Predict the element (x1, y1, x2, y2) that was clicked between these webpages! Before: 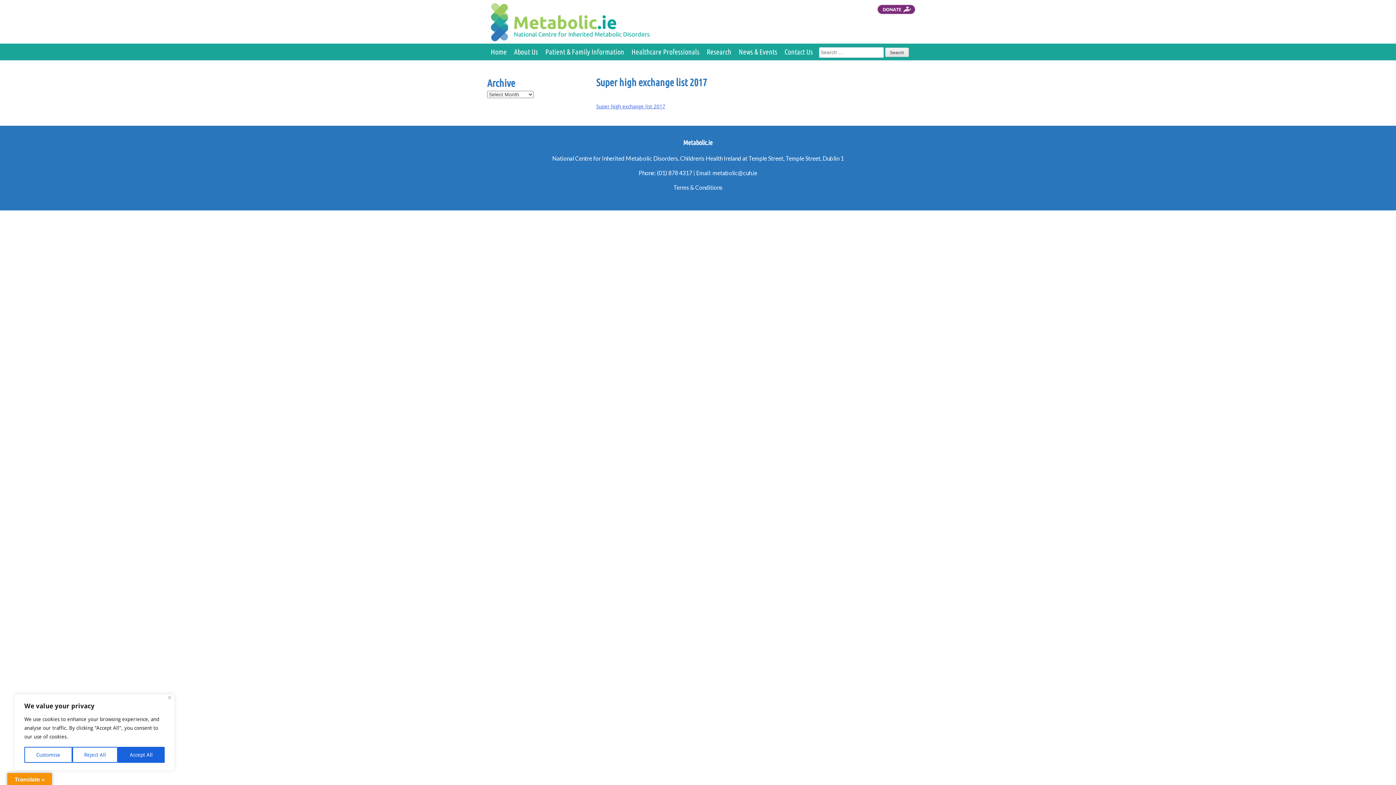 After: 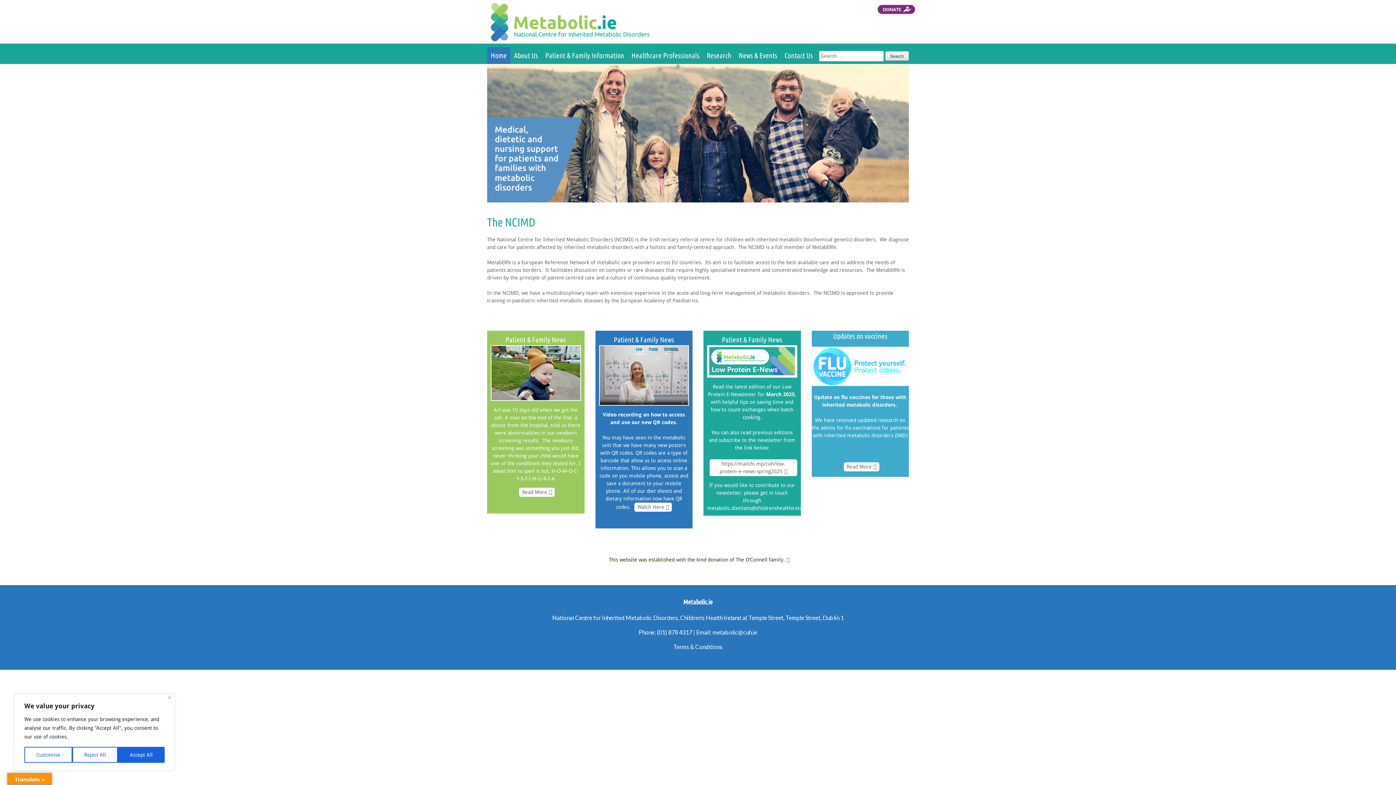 Action: bbox: (480, 0, 690, 43)